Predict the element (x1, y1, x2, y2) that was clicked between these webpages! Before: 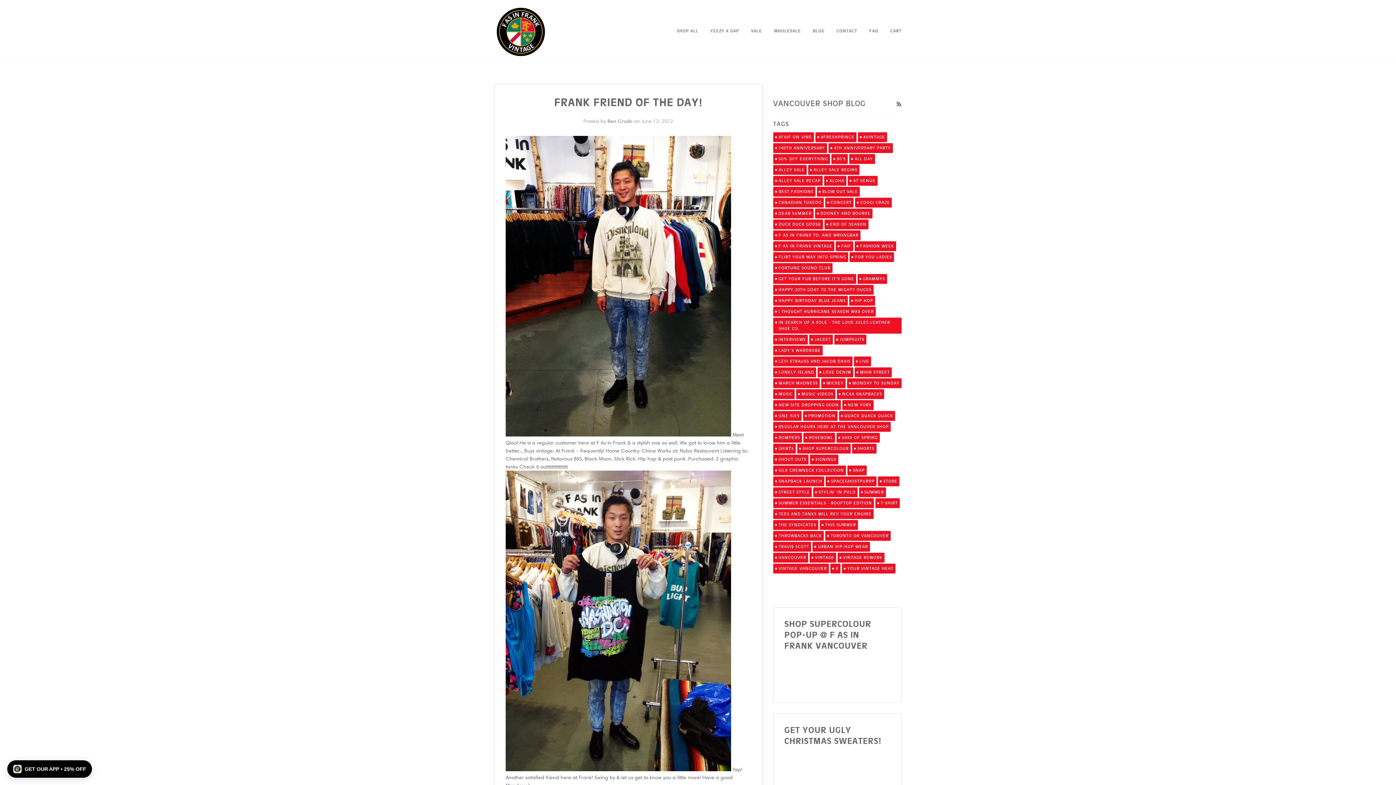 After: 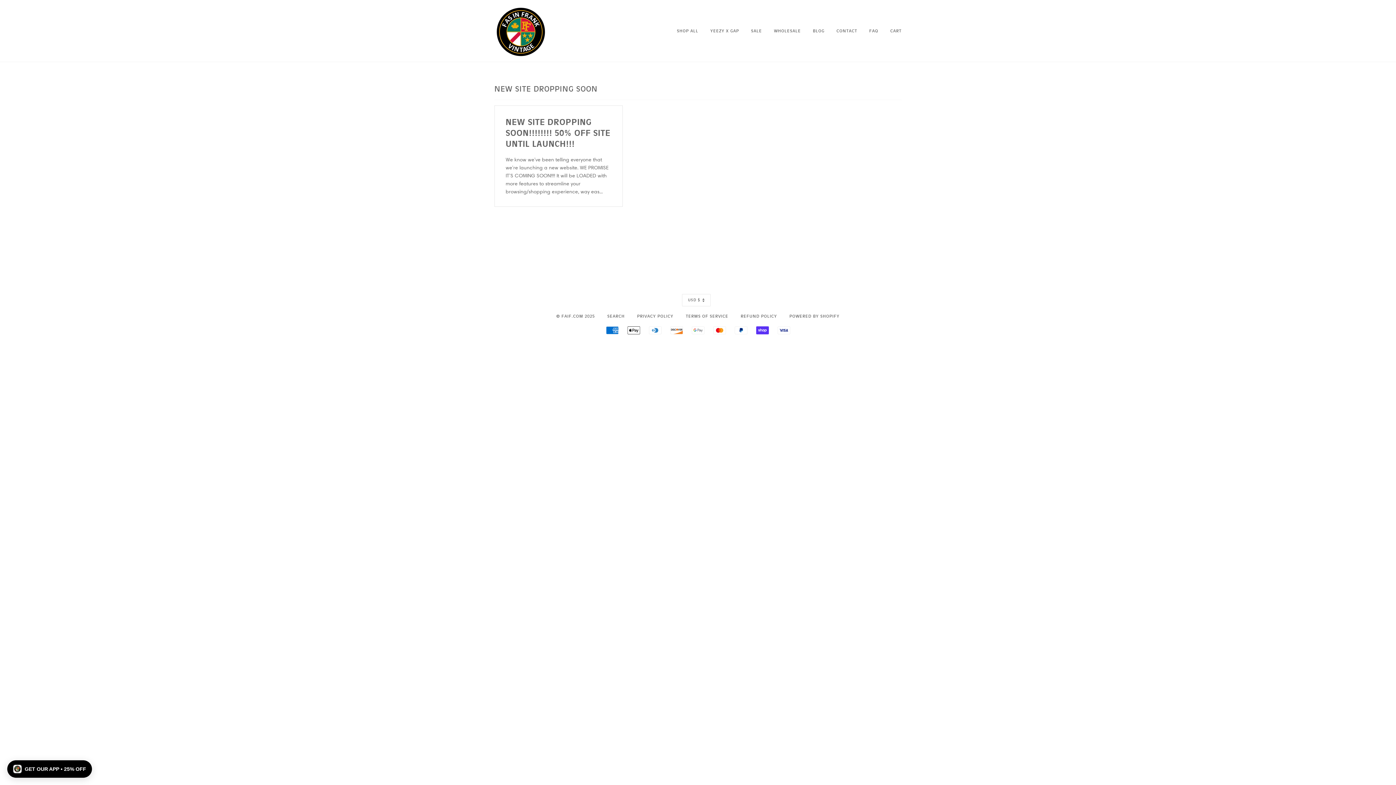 Action: bbox: (773, 400, 840, 410) label: NEW SITE DROPPING SOON